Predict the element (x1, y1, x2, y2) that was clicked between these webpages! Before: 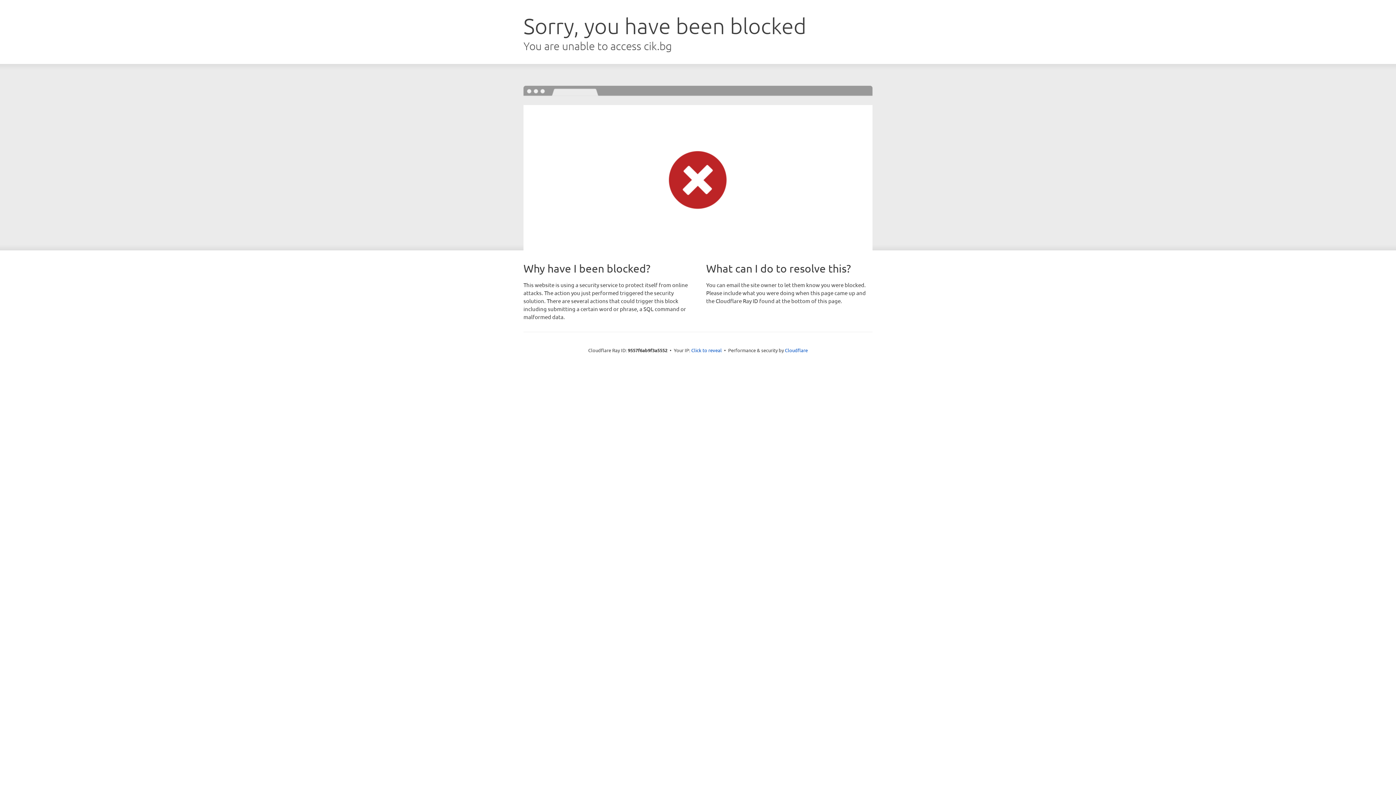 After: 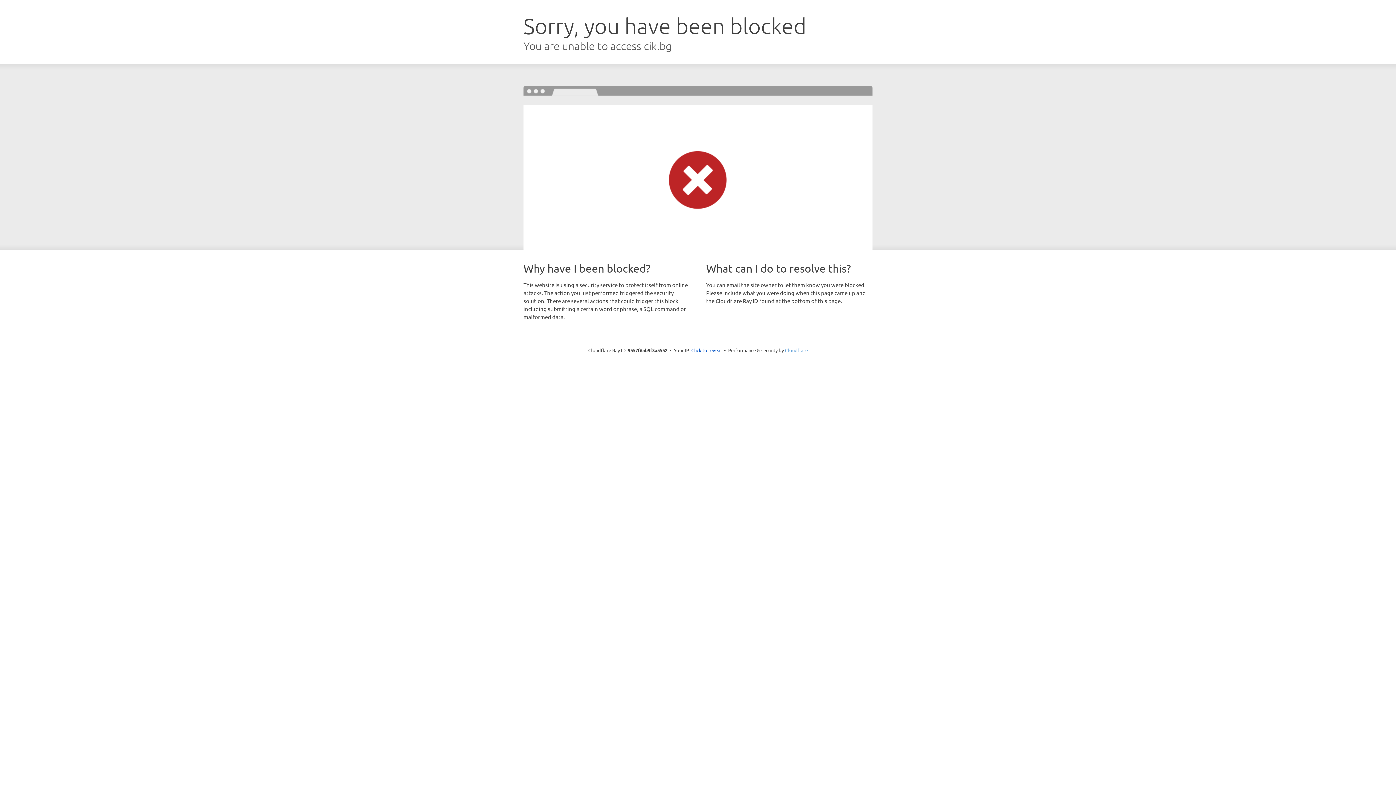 Action: label: Cloudflare bbox: (785, 347, 808, 353)